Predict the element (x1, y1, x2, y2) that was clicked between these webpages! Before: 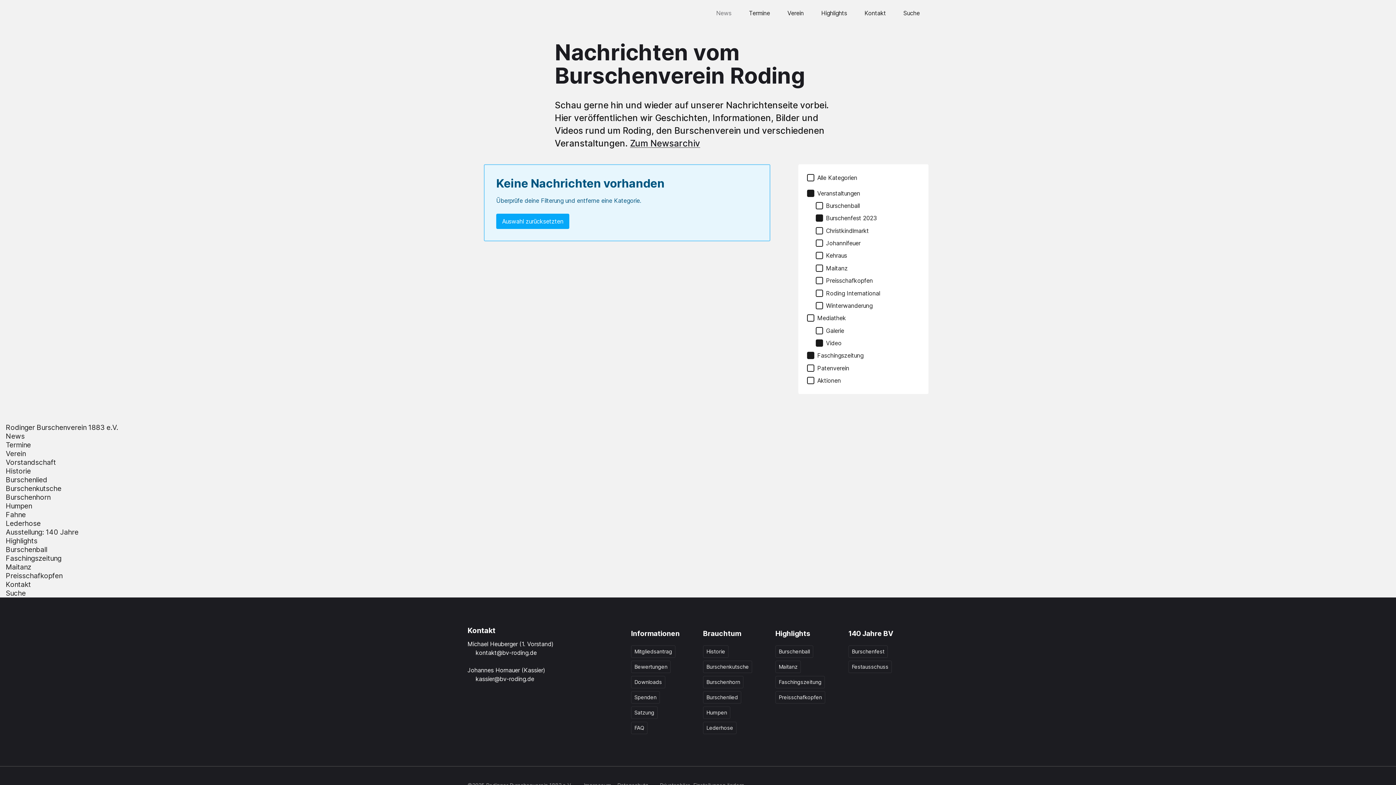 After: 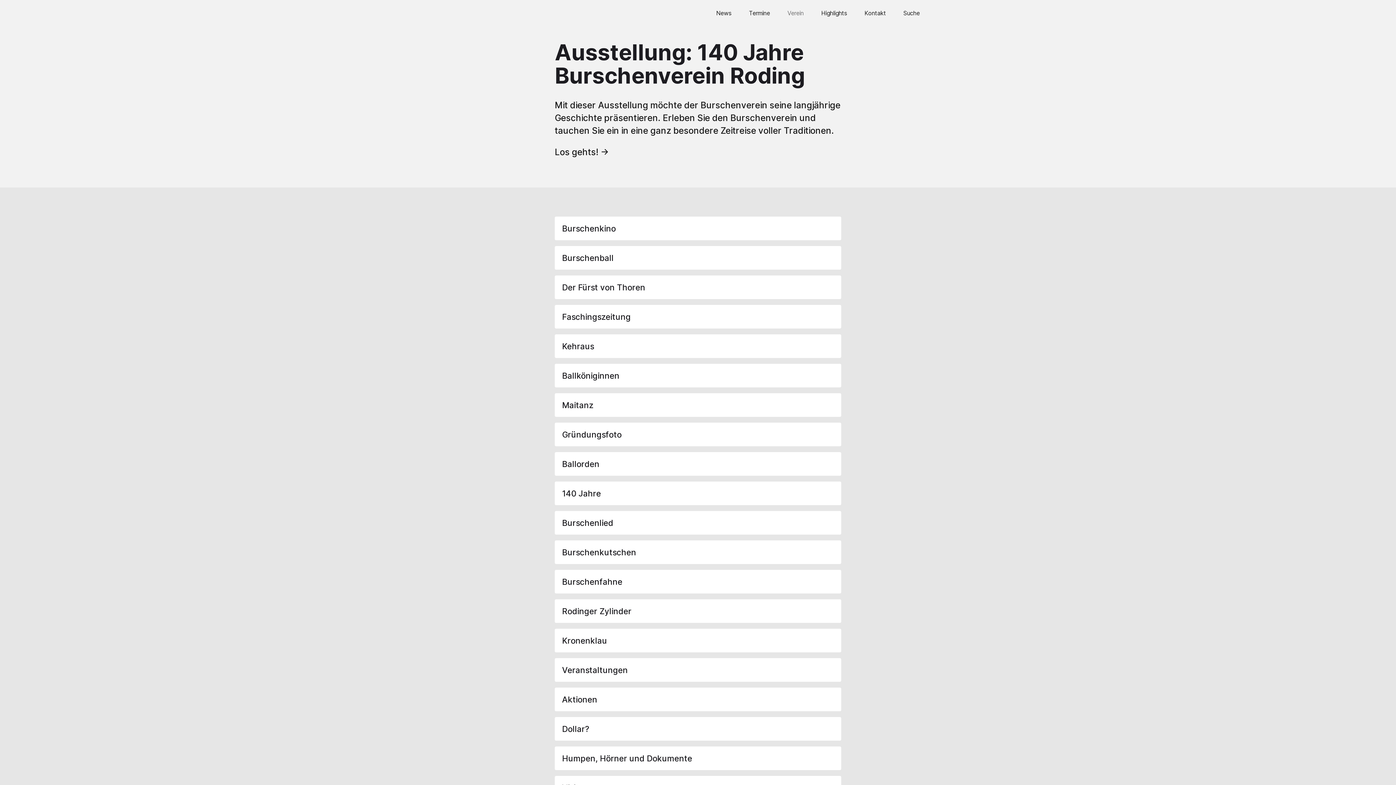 Action: bbox: (5, 528, 78, 536) label: Ausstellung: 140 Jahre